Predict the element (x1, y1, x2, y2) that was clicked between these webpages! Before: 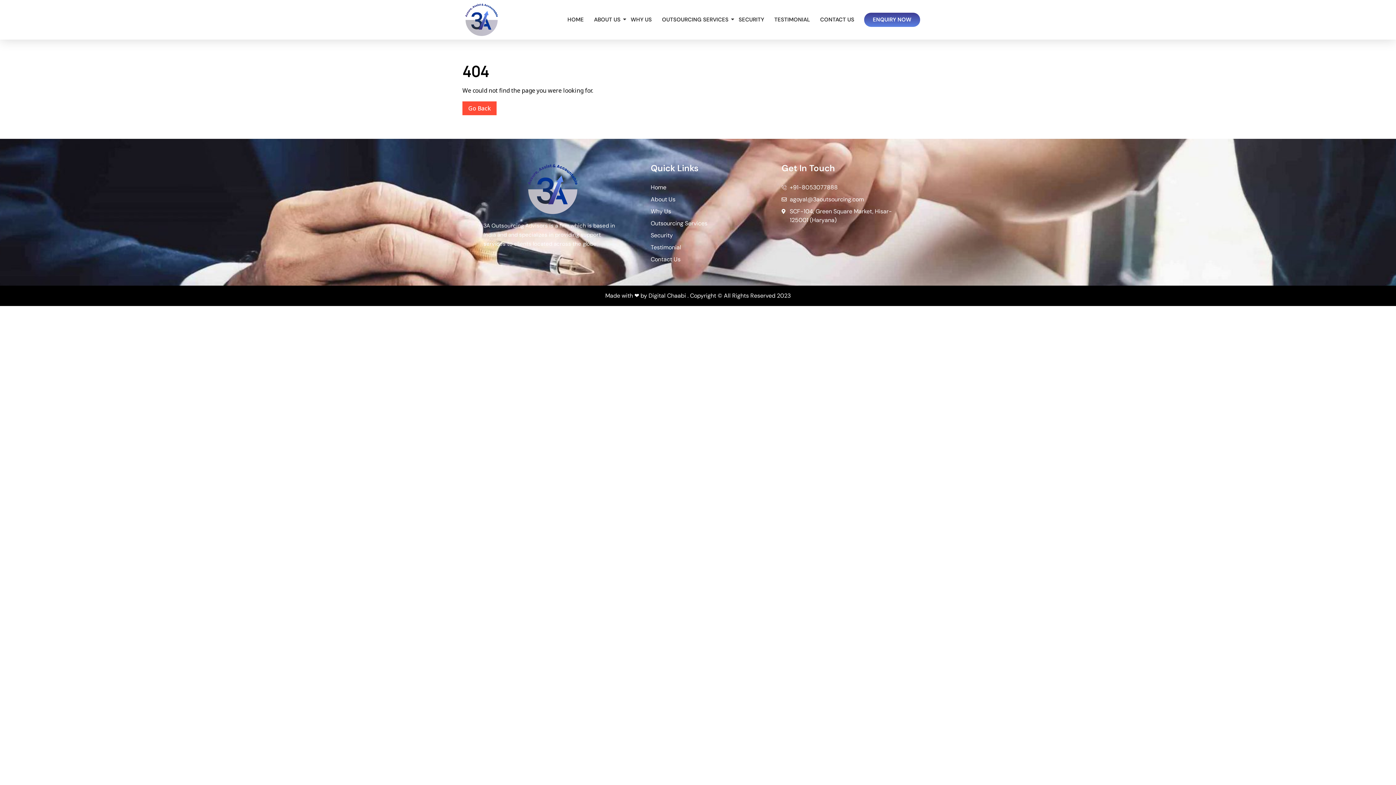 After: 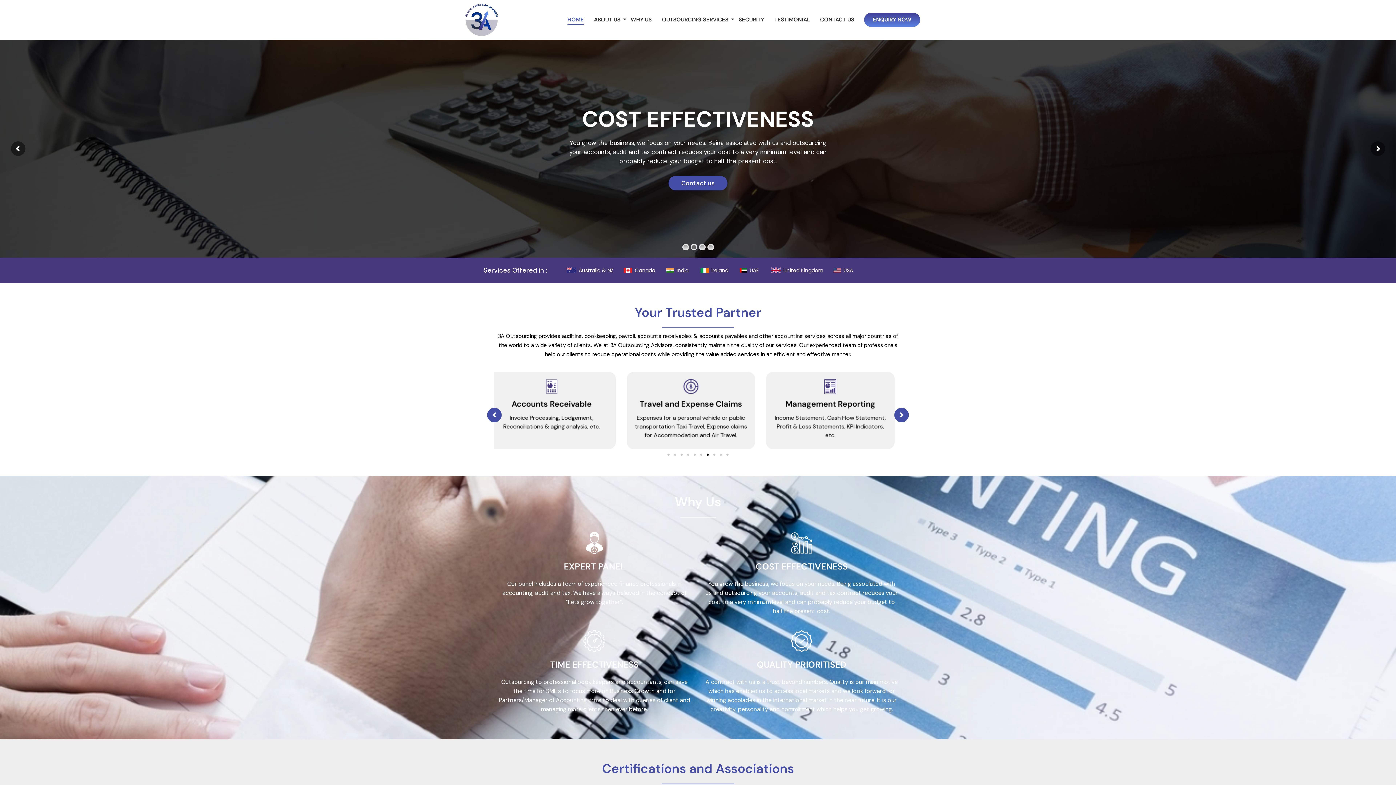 Action: bbox: (565, 9, 586, 30) label: HOME